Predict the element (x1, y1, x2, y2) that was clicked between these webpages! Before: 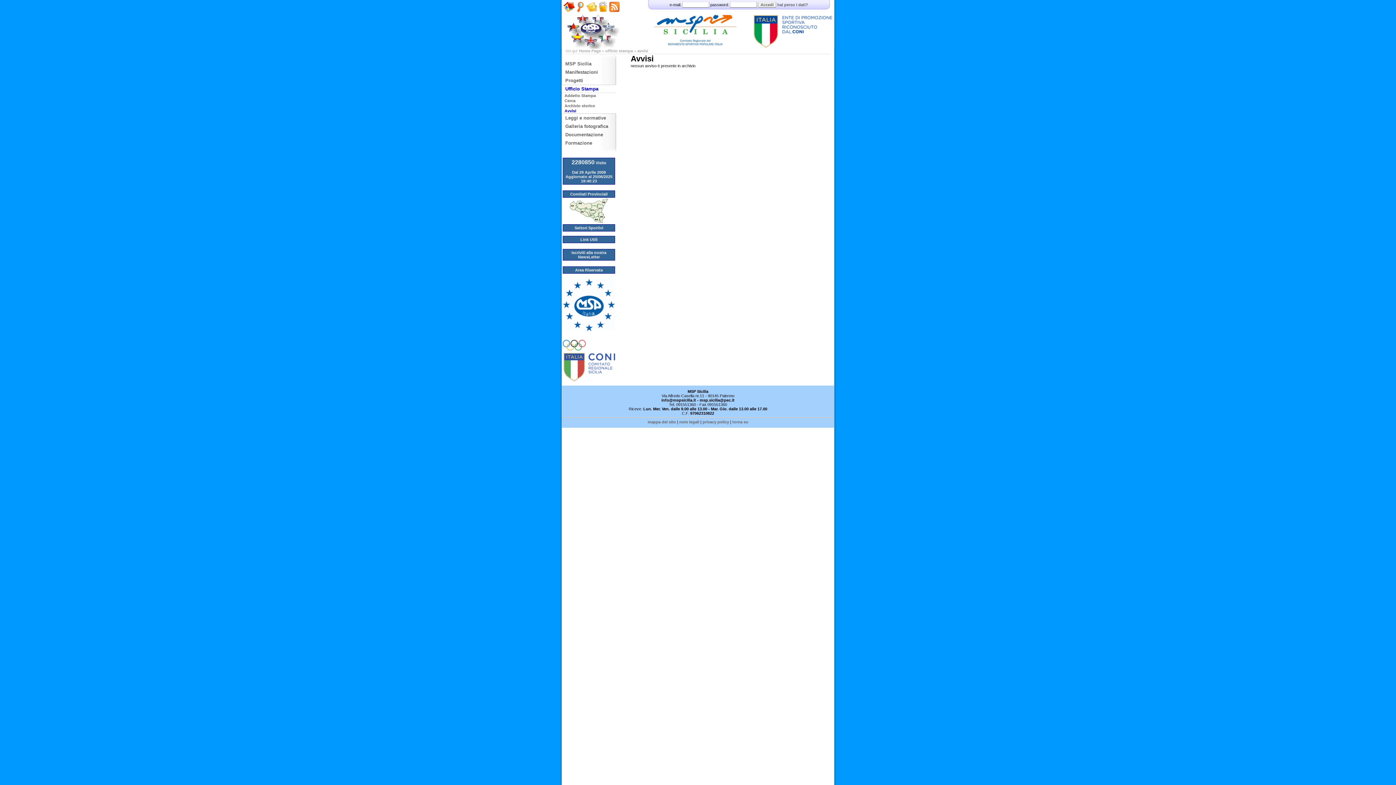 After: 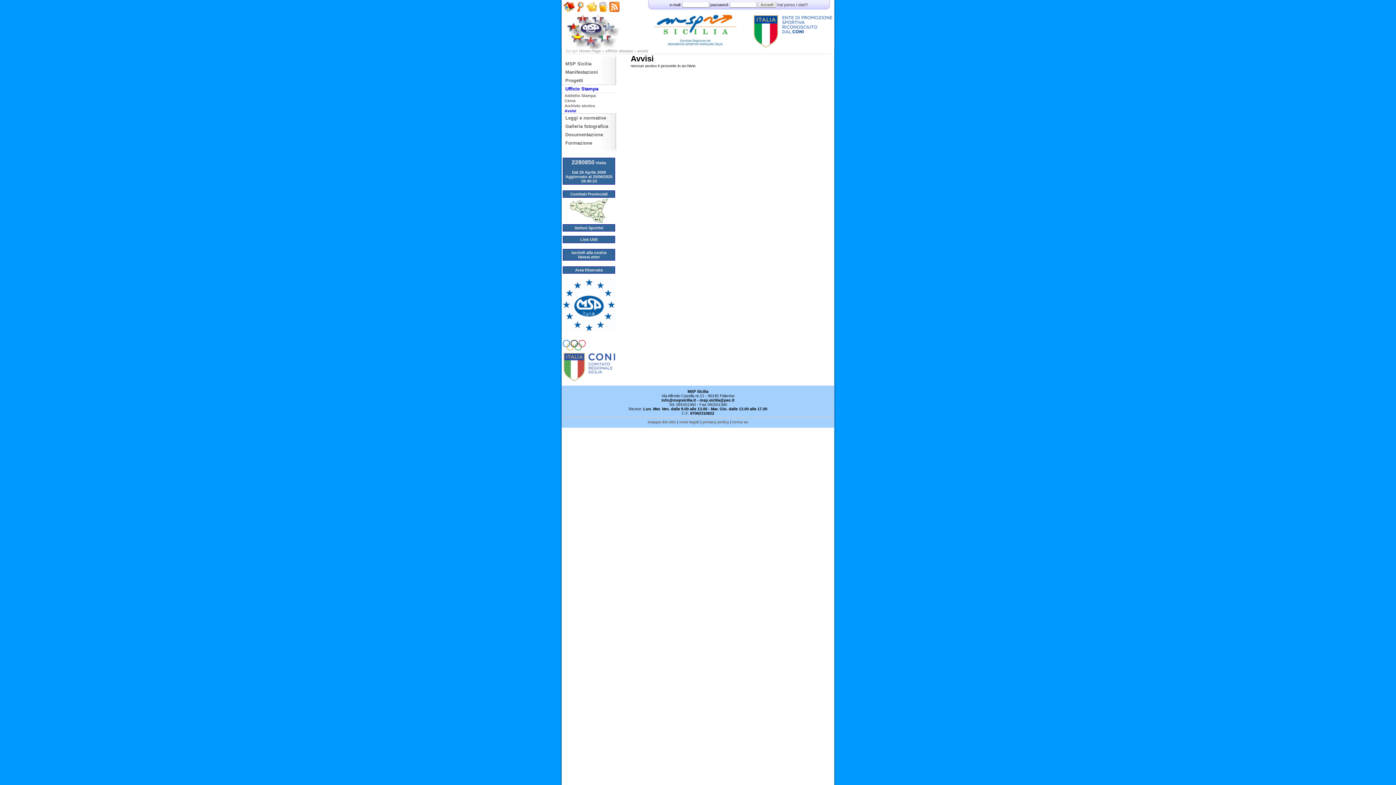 Action: bbox: (562, 327, 615, 332)